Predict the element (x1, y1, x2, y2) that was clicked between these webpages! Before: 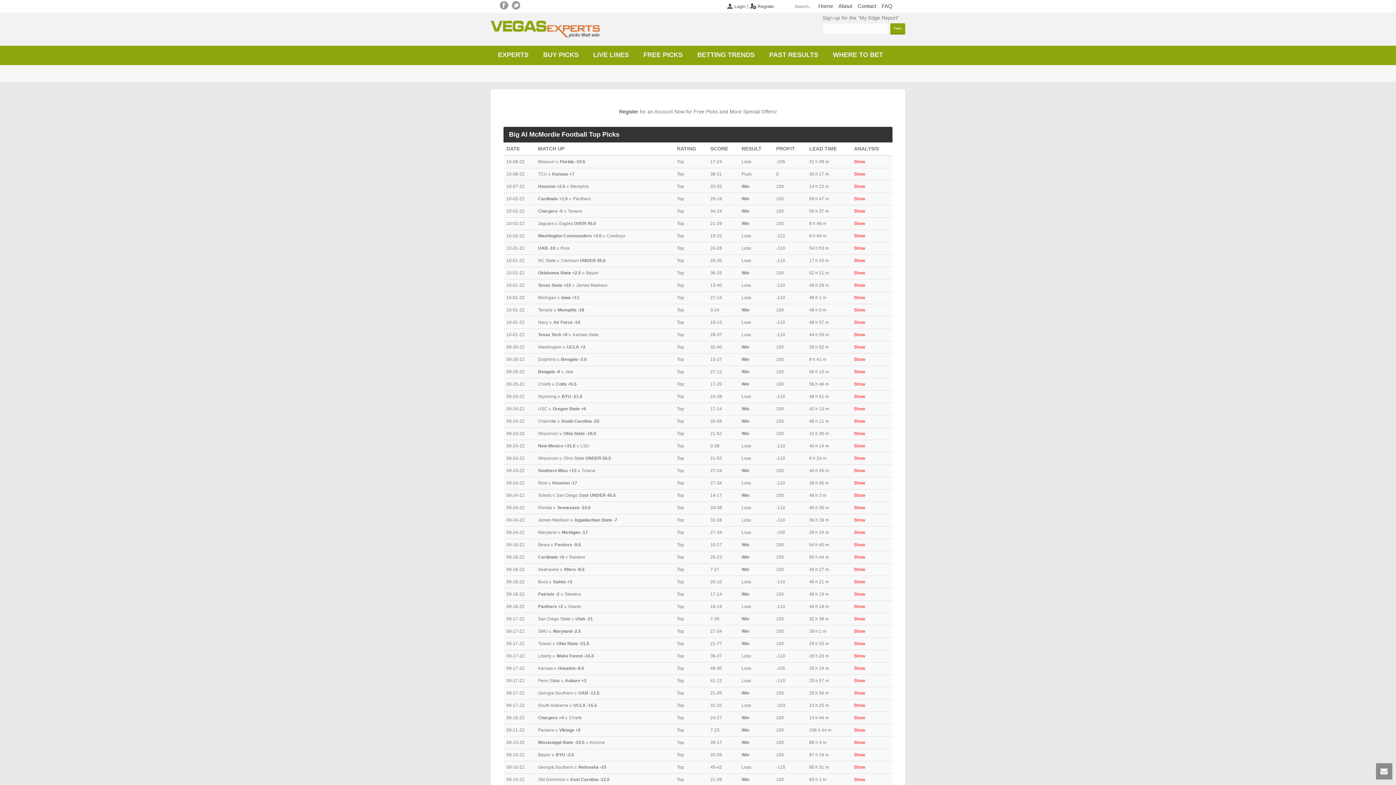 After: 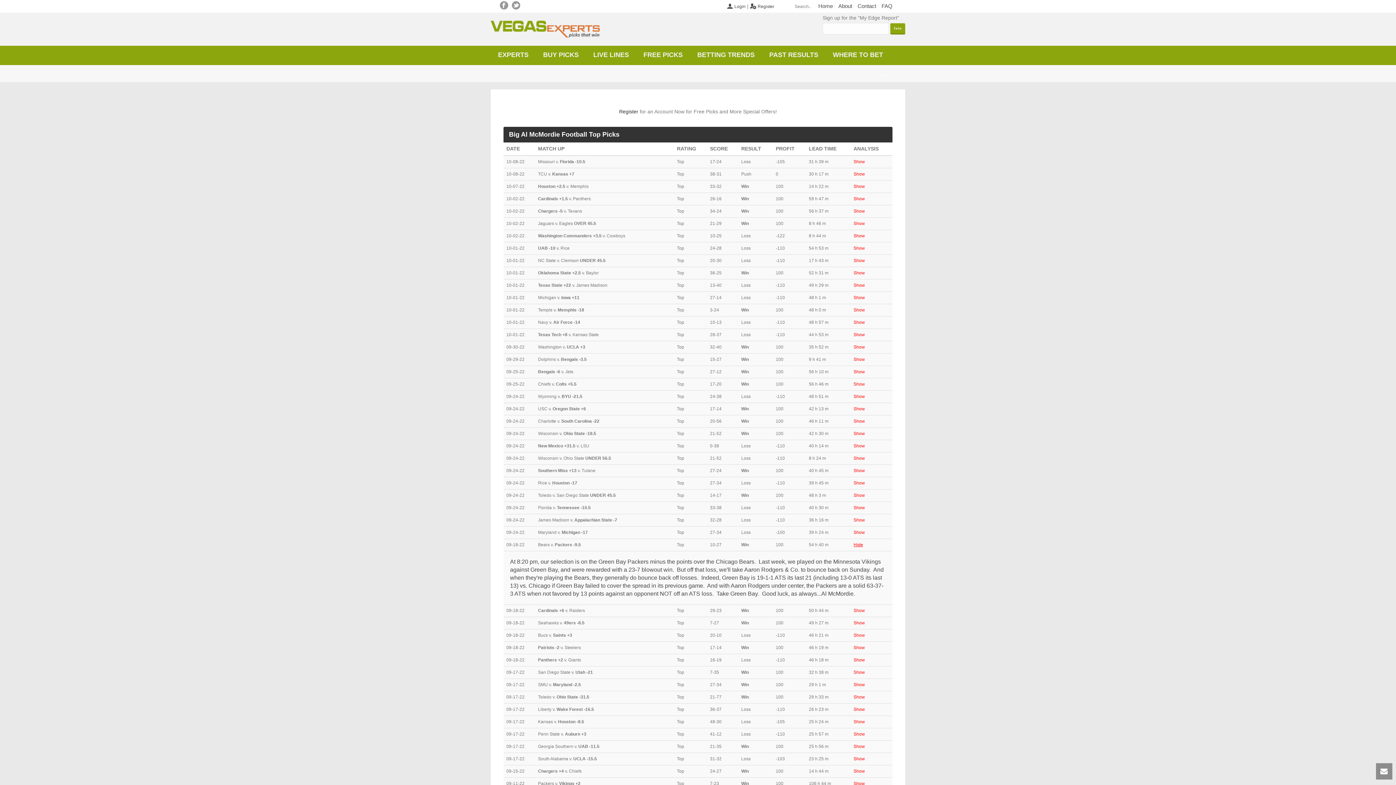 Action: bbox: (854, 542, 865, 547) label: Show